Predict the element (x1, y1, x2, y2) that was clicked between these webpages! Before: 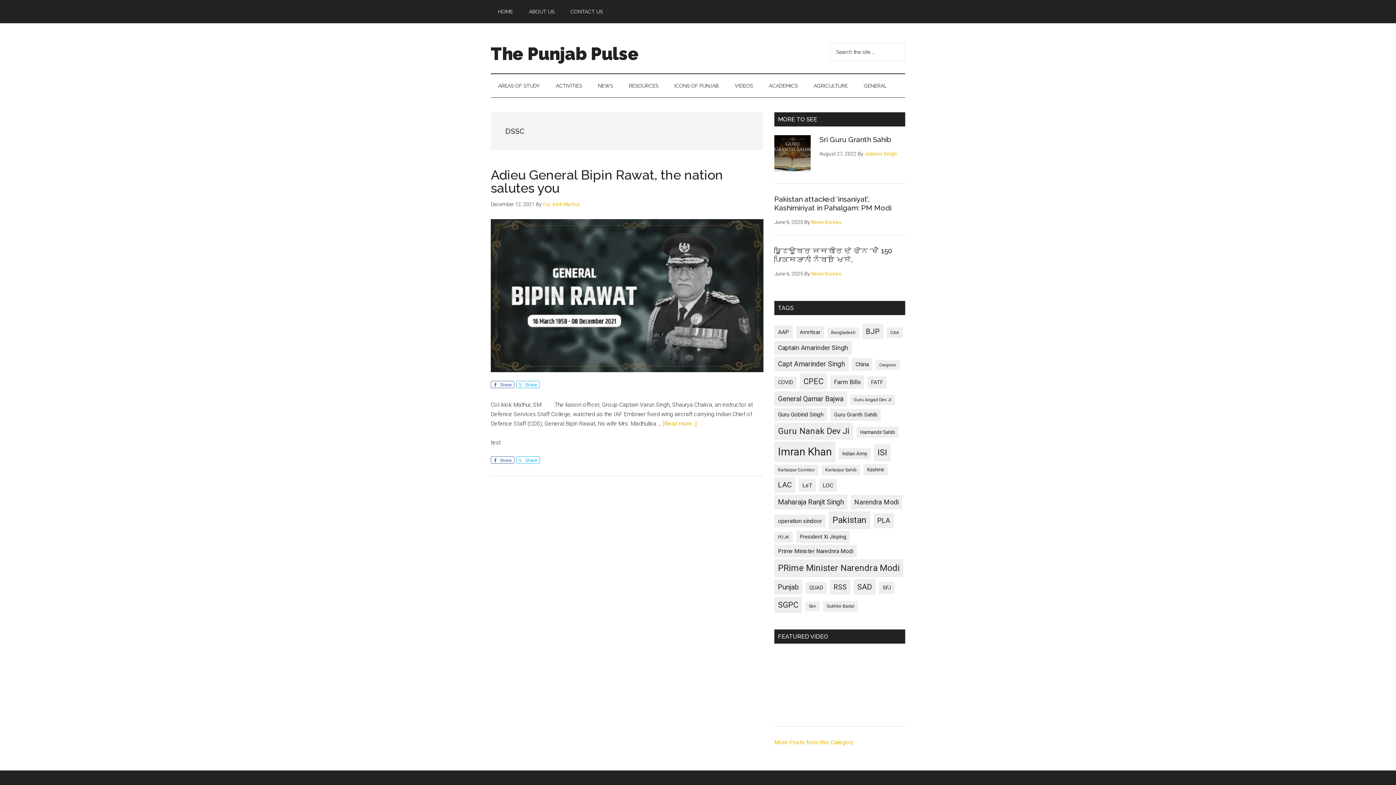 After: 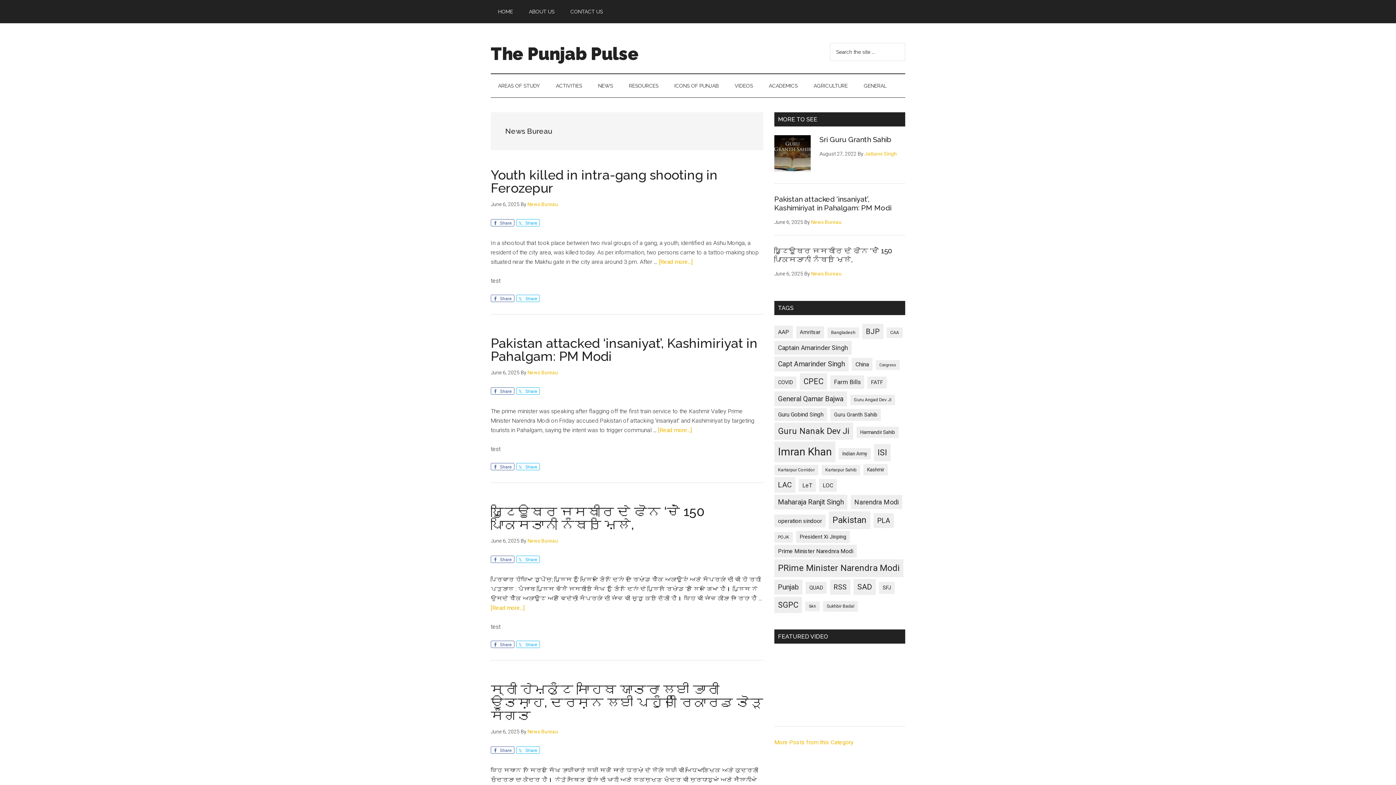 Action: bbox: (811, 270, 841, 276) label: News Bureau